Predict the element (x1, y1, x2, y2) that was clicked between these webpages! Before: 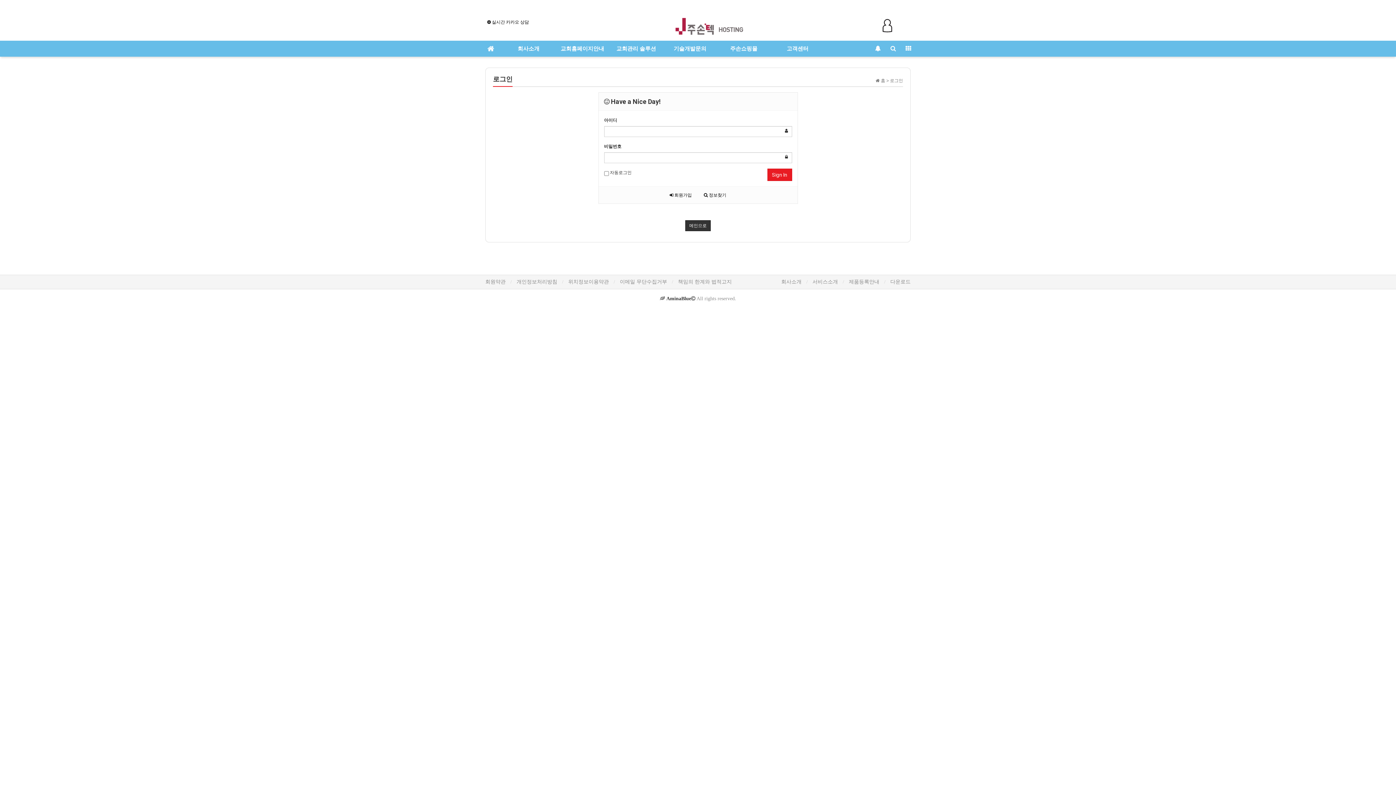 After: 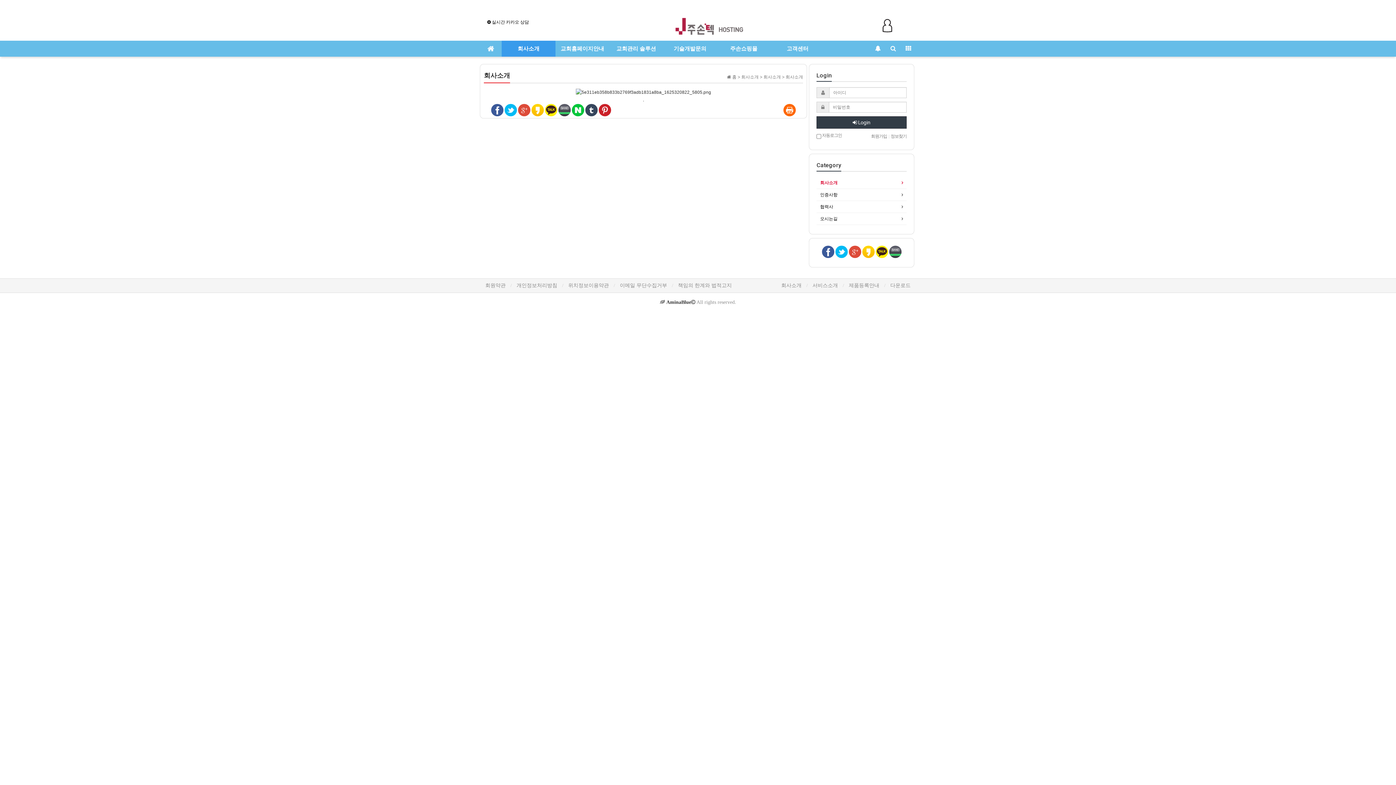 Action: label: 회사소개 bbox: (501, 40, 555, 56)